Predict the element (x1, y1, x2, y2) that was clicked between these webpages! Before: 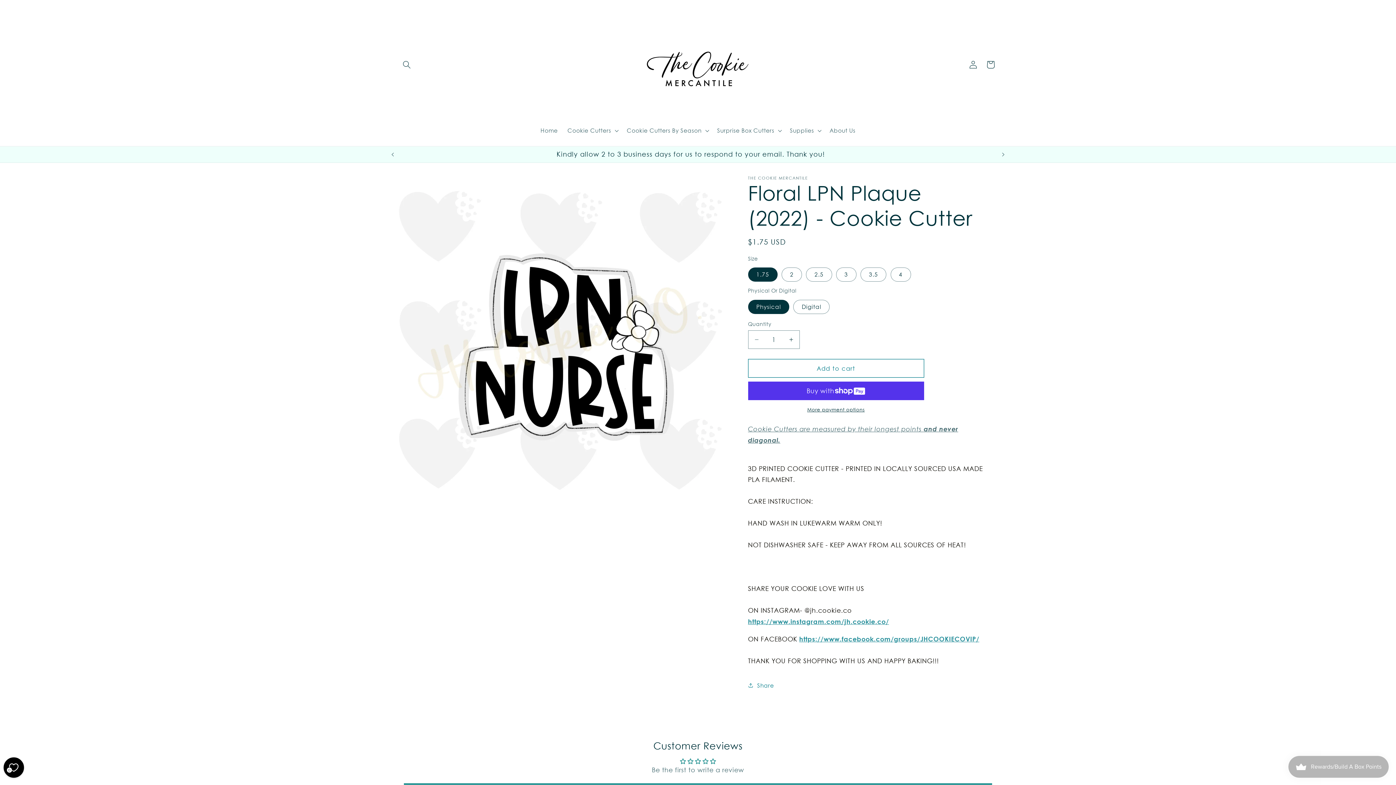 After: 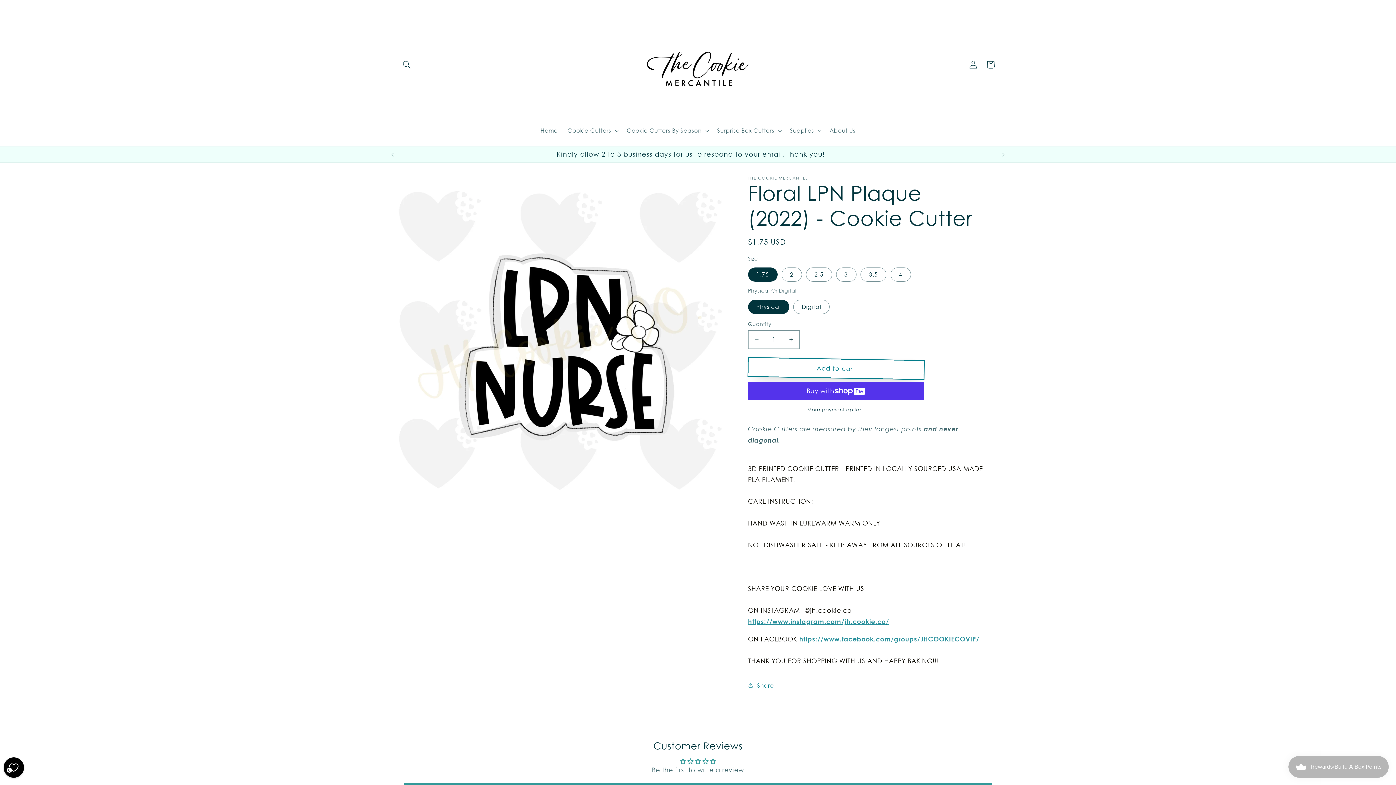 Action: label: Add to cart bbox: (748, 359, 924, 377)